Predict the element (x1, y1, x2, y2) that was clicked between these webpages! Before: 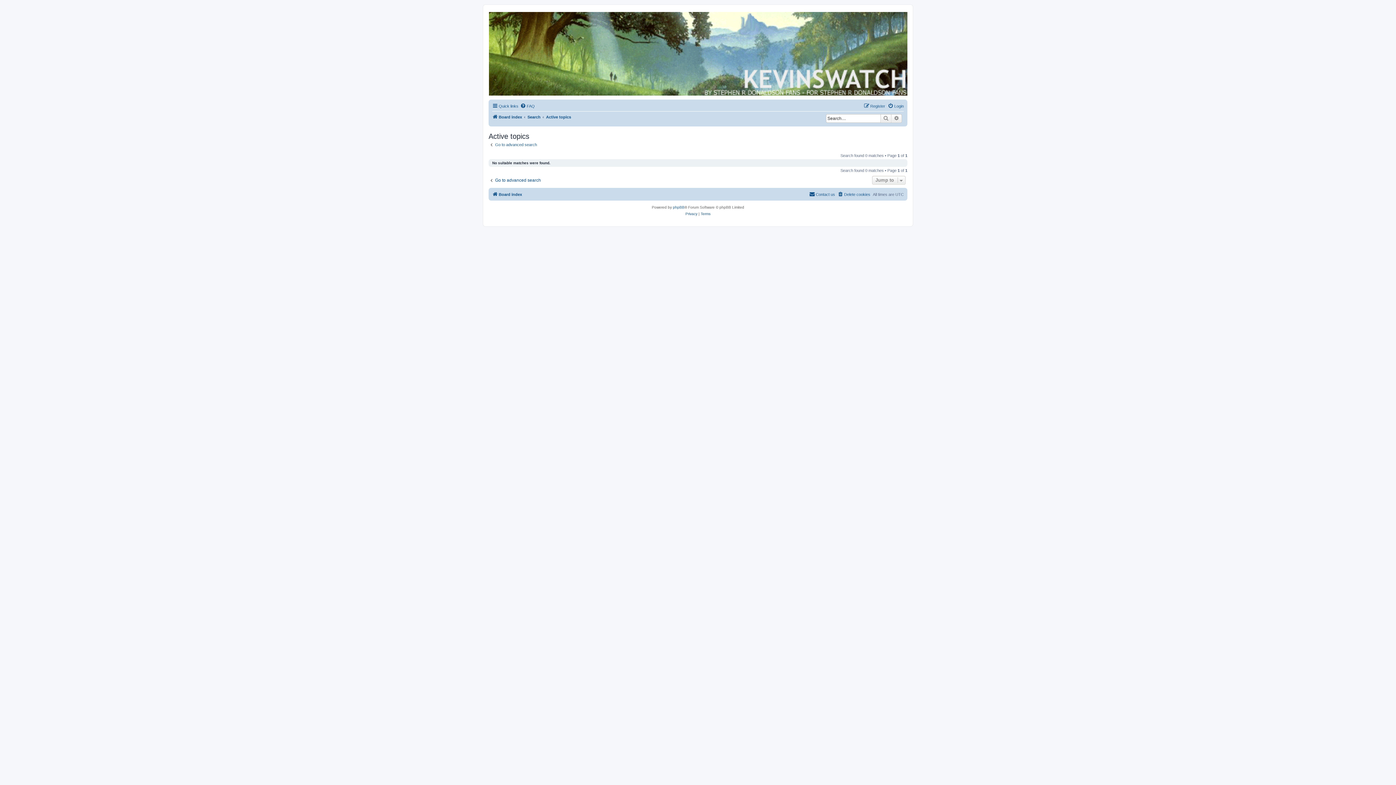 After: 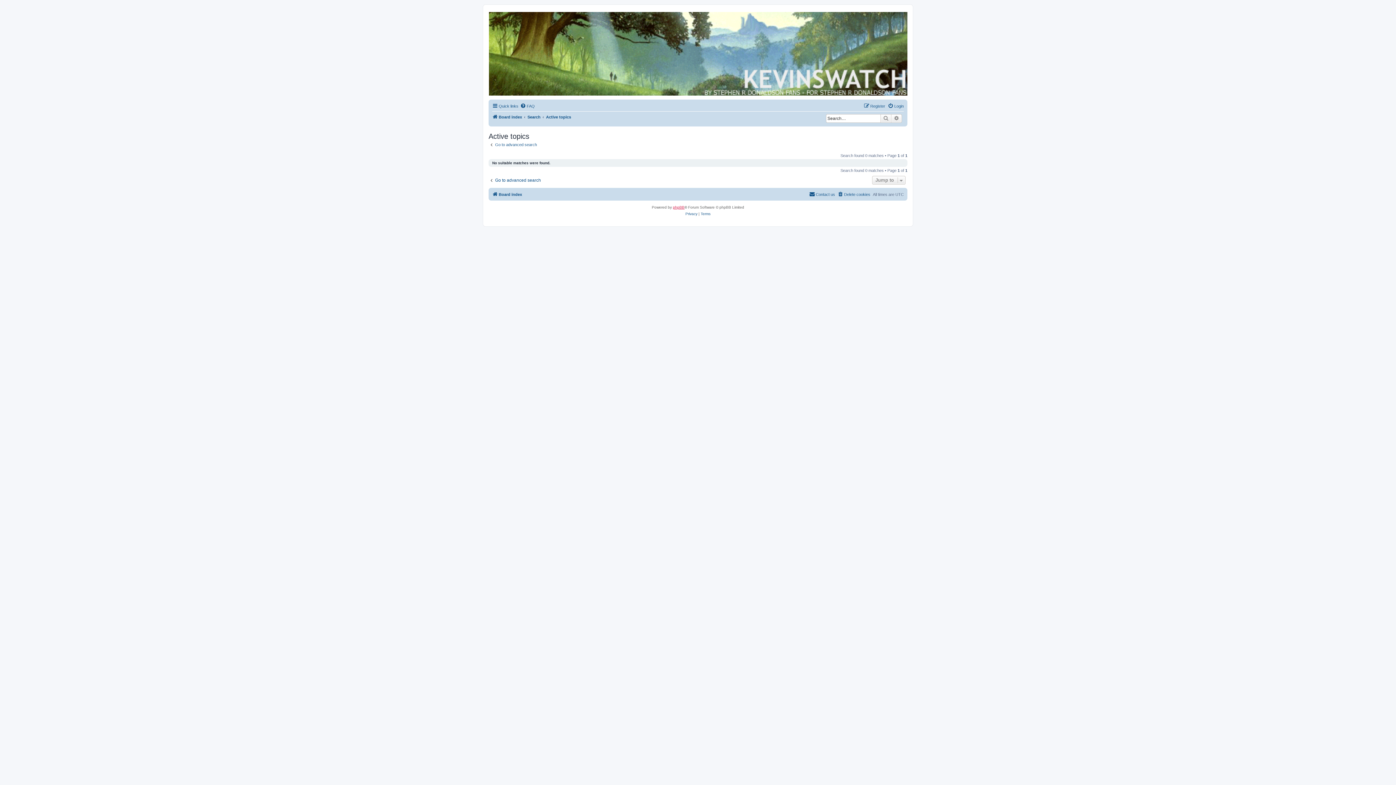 Action: bbox: (673, 204, 684, 210) label: phpBB